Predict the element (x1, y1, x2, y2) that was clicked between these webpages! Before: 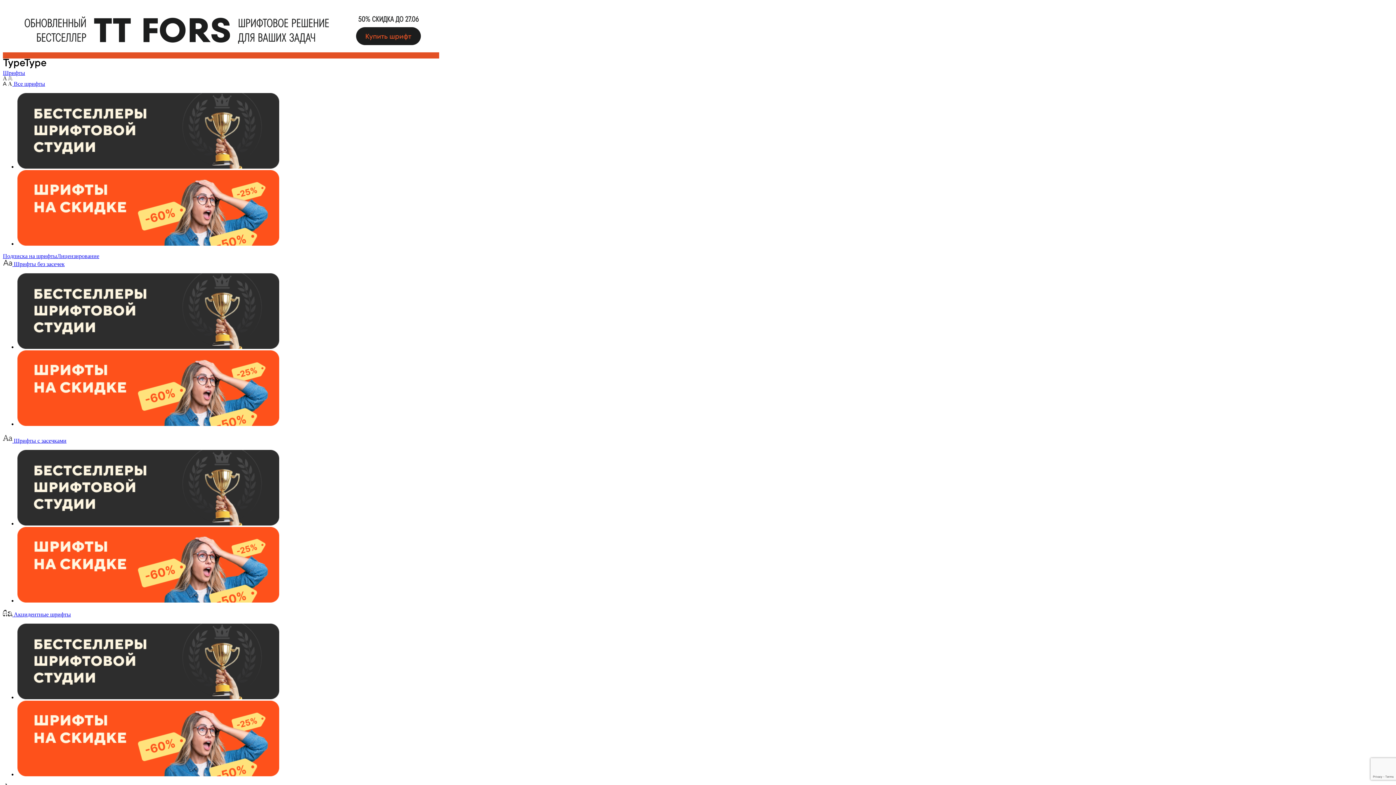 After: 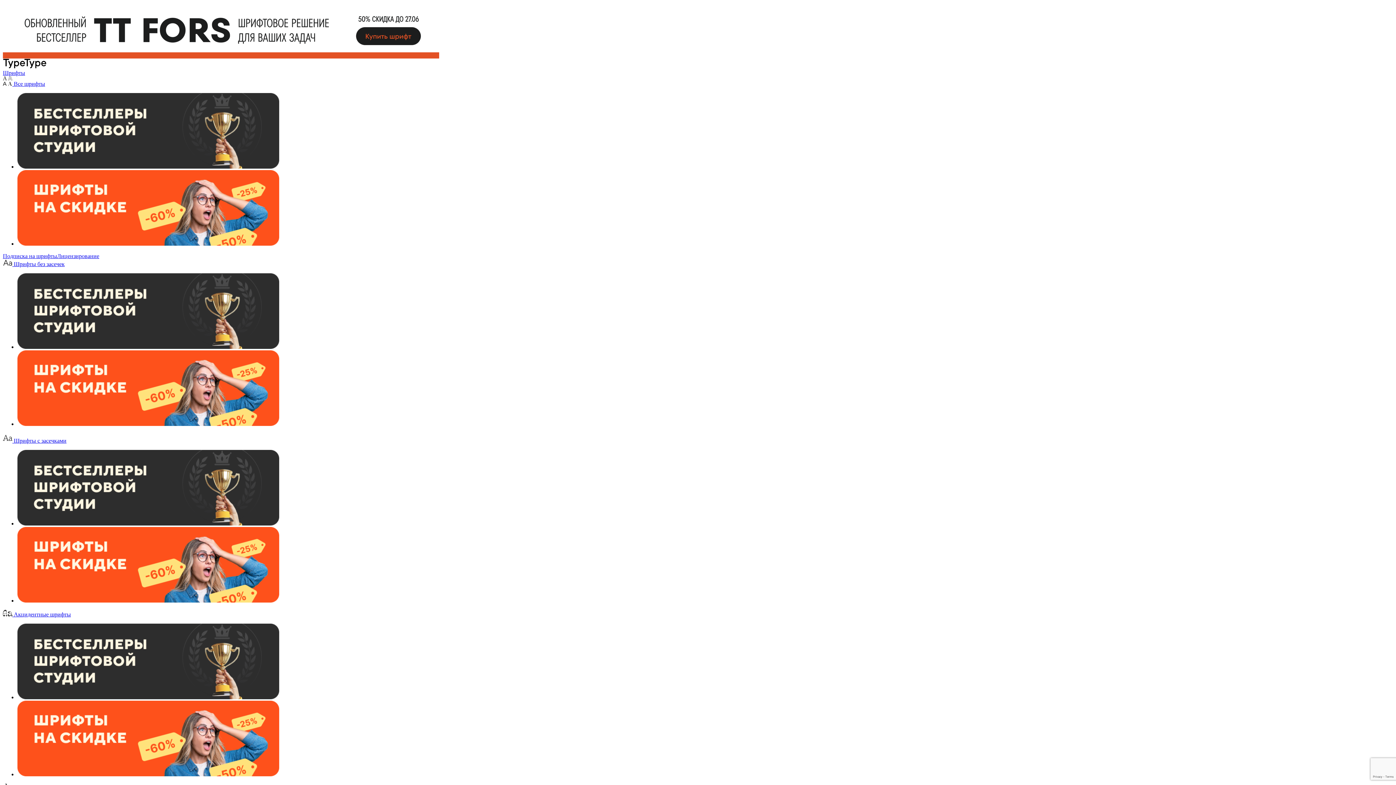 Action: label:  Шрифты с засечками bbox: (2, 437, 66, 444)